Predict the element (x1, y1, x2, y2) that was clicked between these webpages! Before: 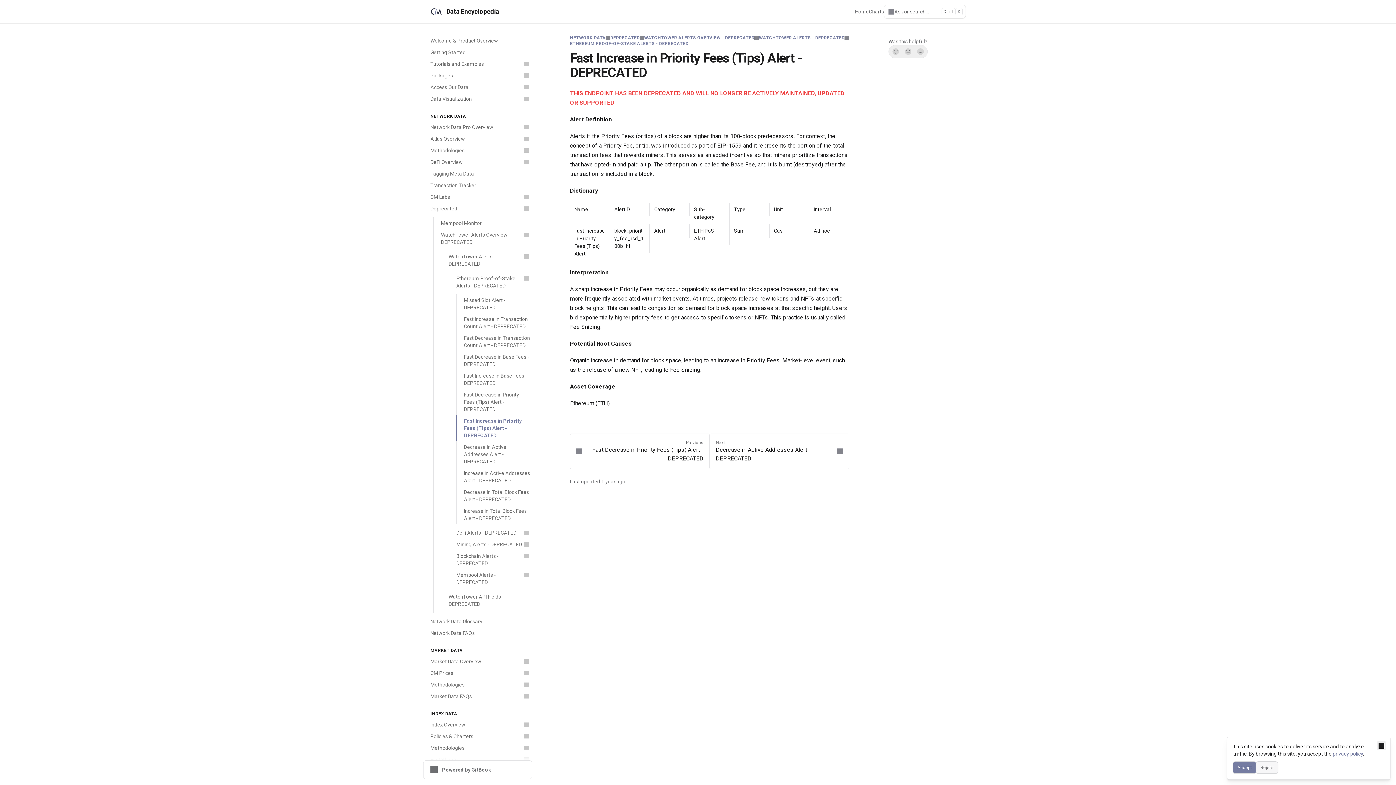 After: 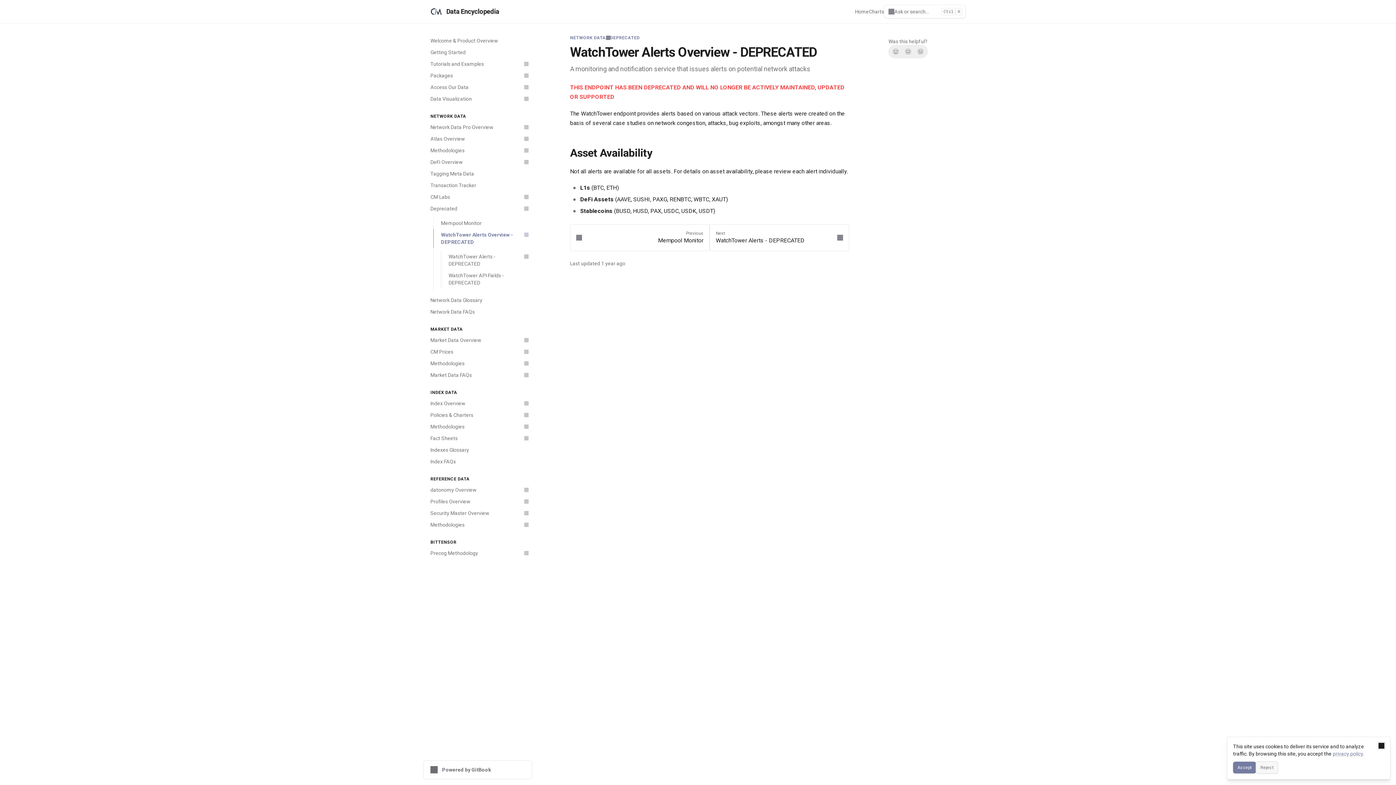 Action: bbox: (644, 34, 754, 40) label: WATCHTOWER ALERTS OVERVIEW - DEPRECATED